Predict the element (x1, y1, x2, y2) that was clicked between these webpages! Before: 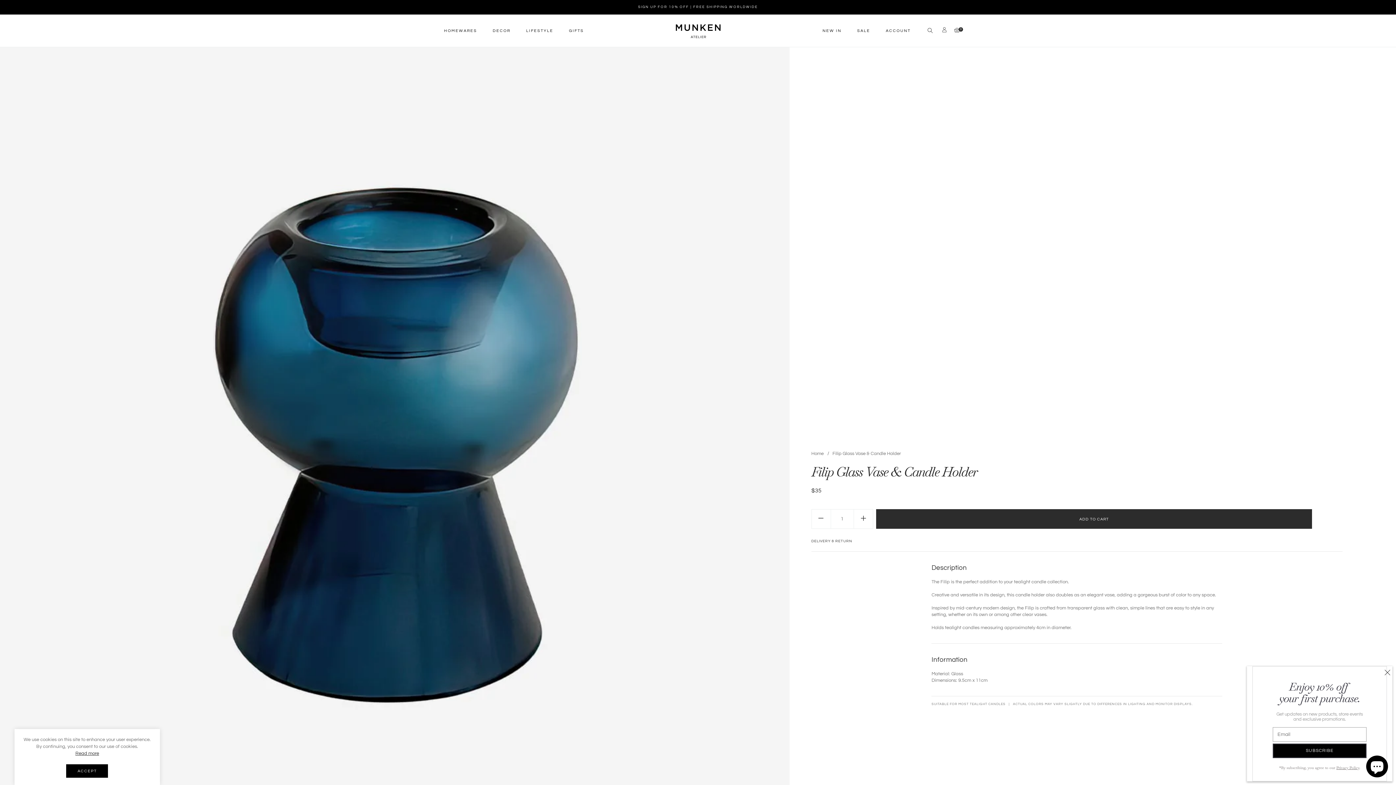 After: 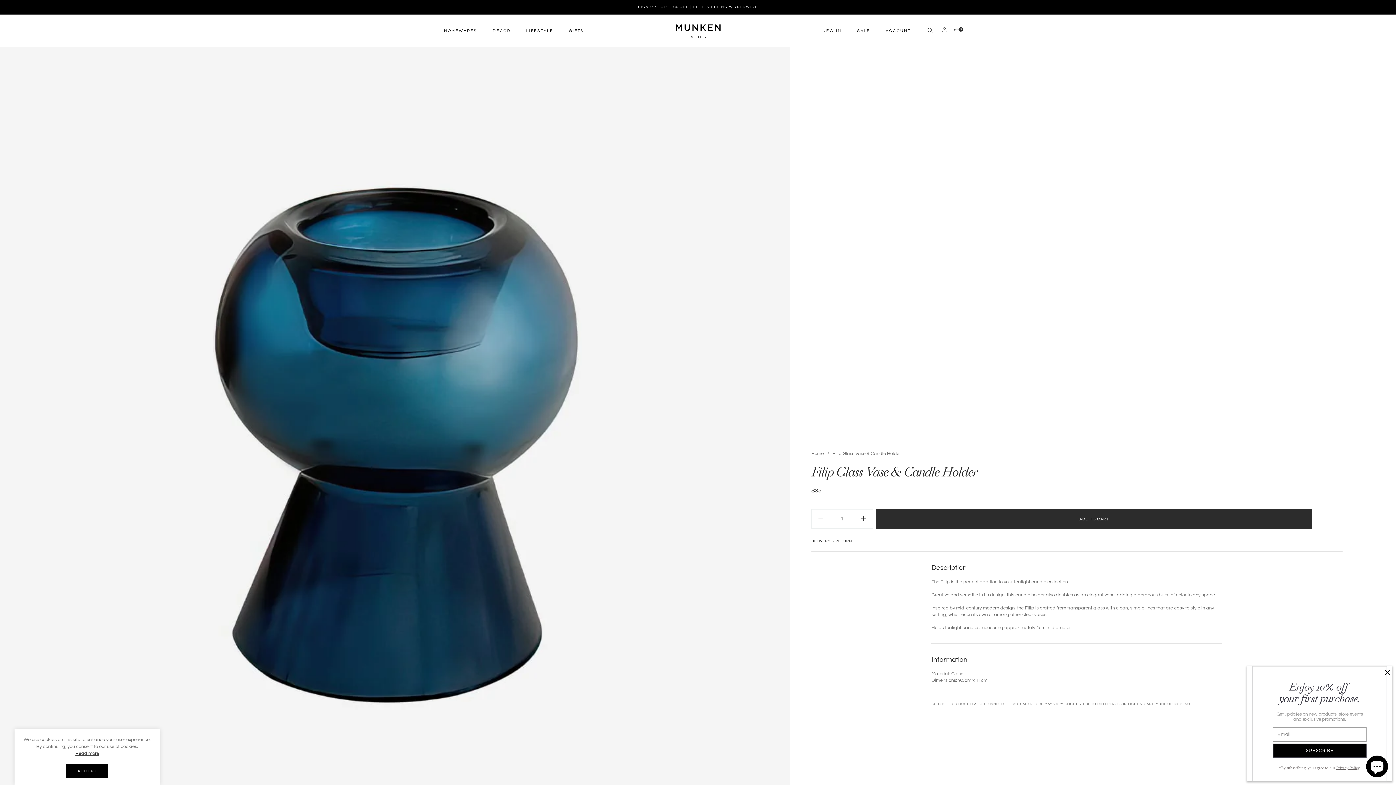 Action: bbox: (876, 509, 1312, 529) label: ADD TO CART